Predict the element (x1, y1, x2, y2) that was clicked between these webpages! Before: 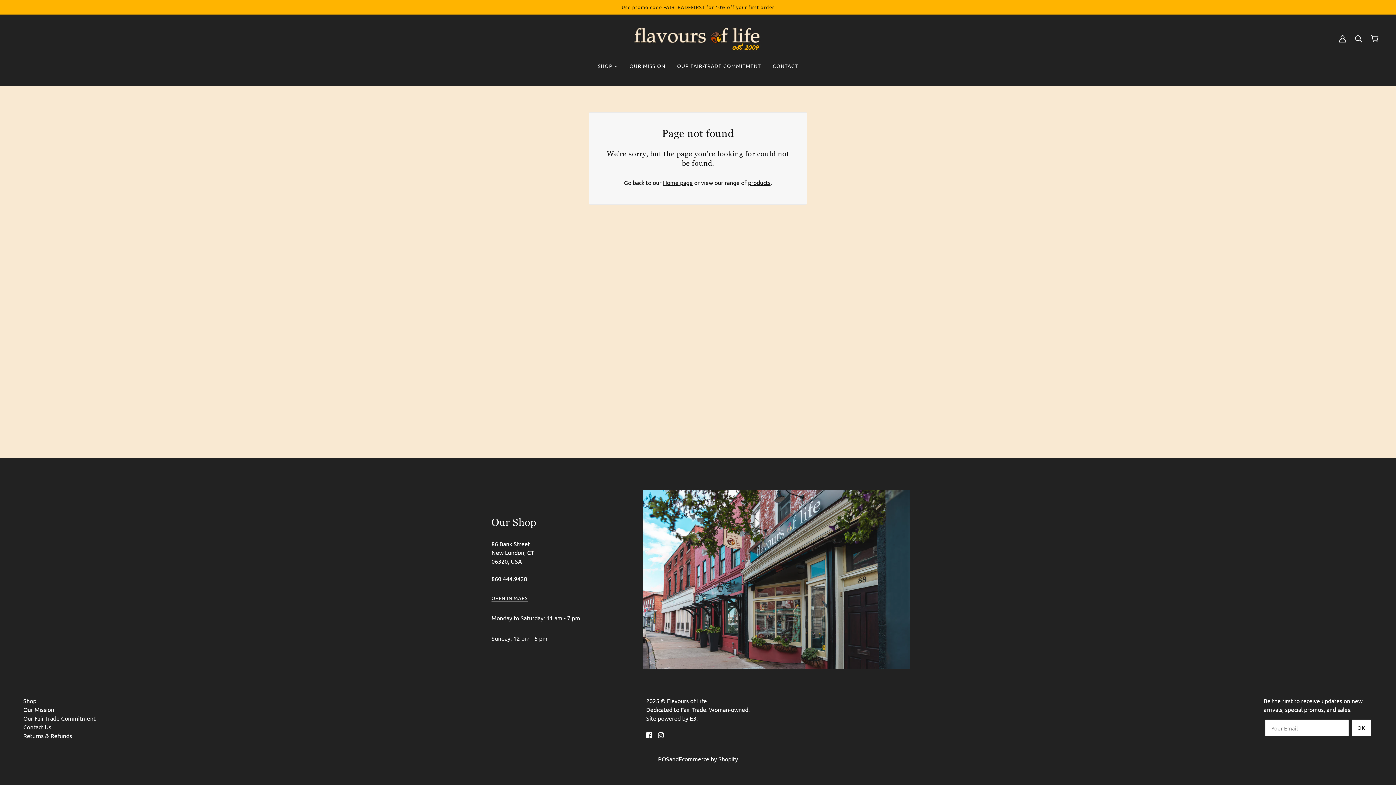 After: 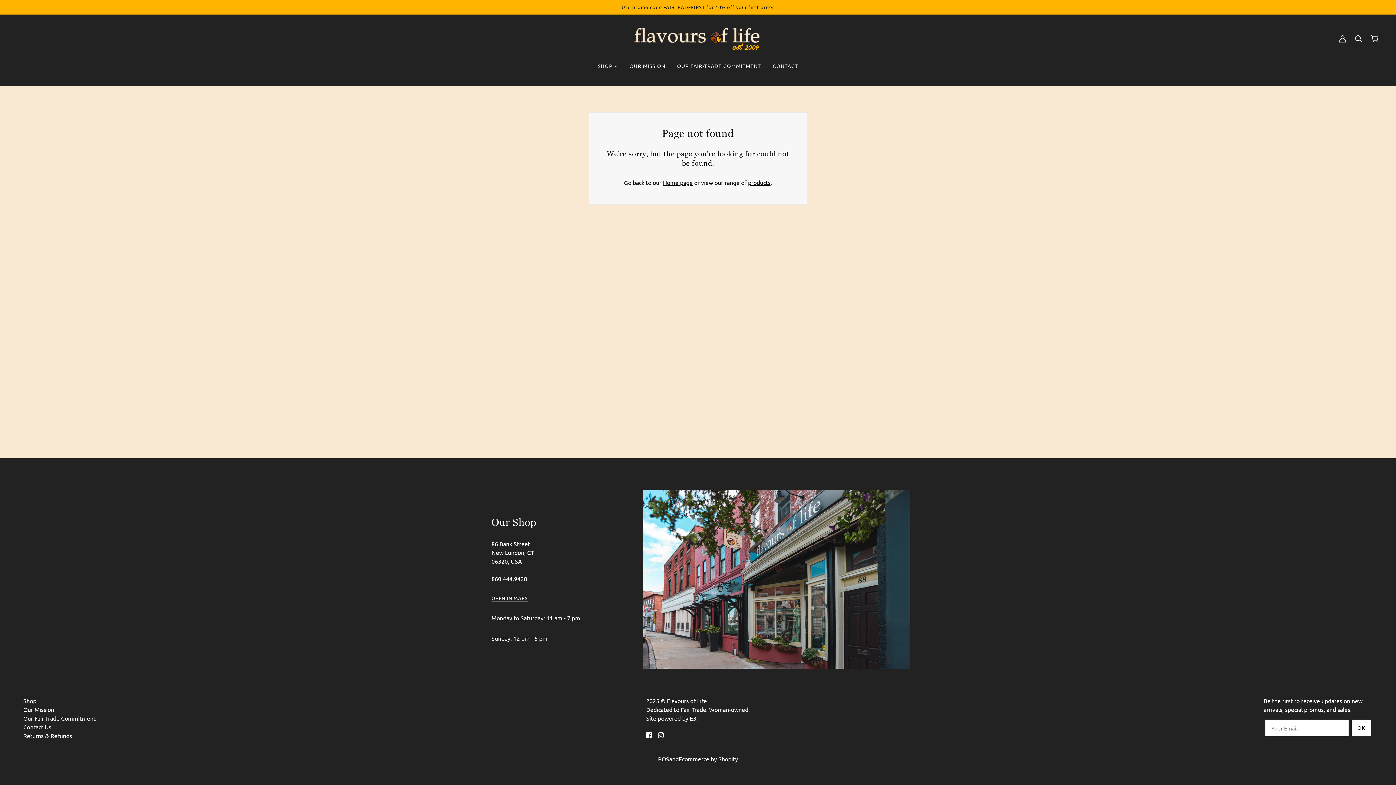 Action: label: instagram bbox: (655, 727, 666, 741)